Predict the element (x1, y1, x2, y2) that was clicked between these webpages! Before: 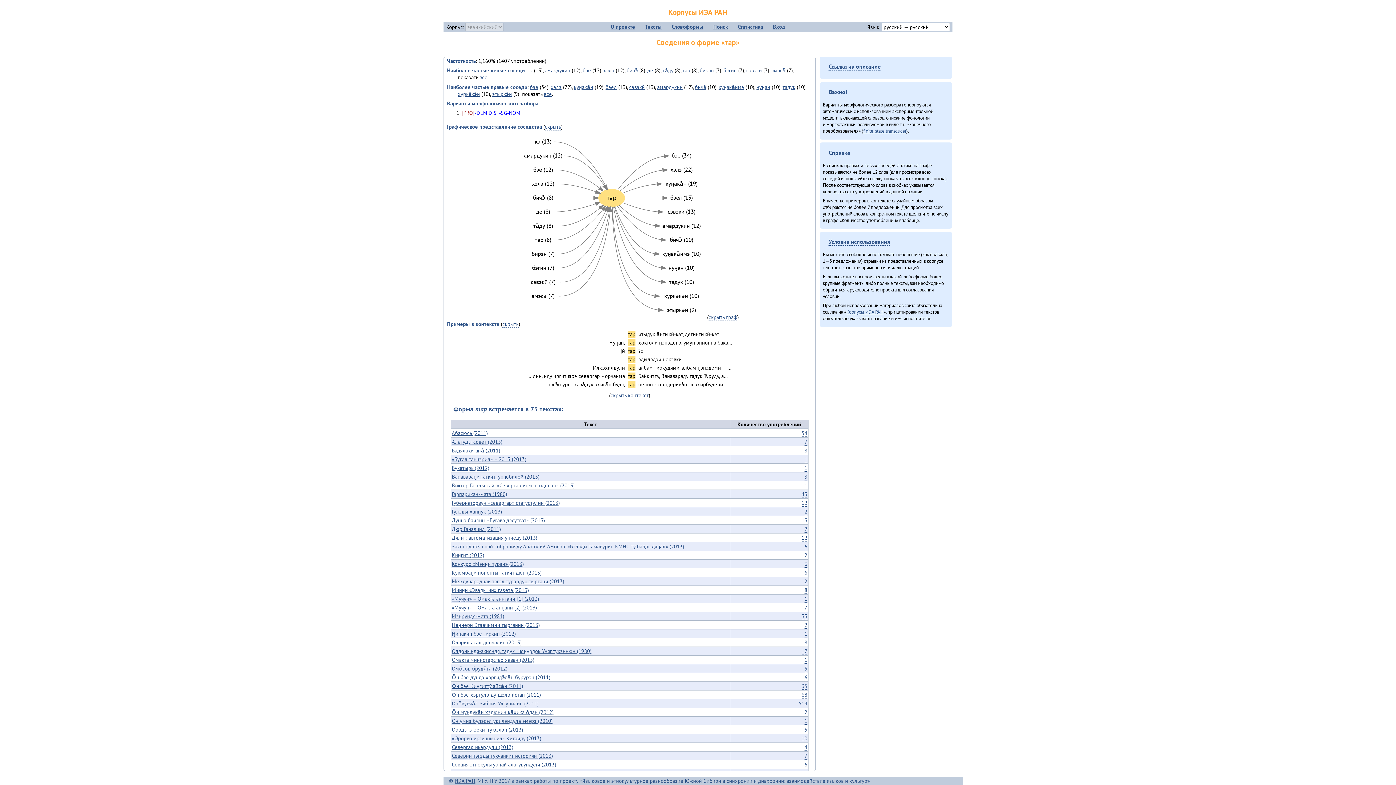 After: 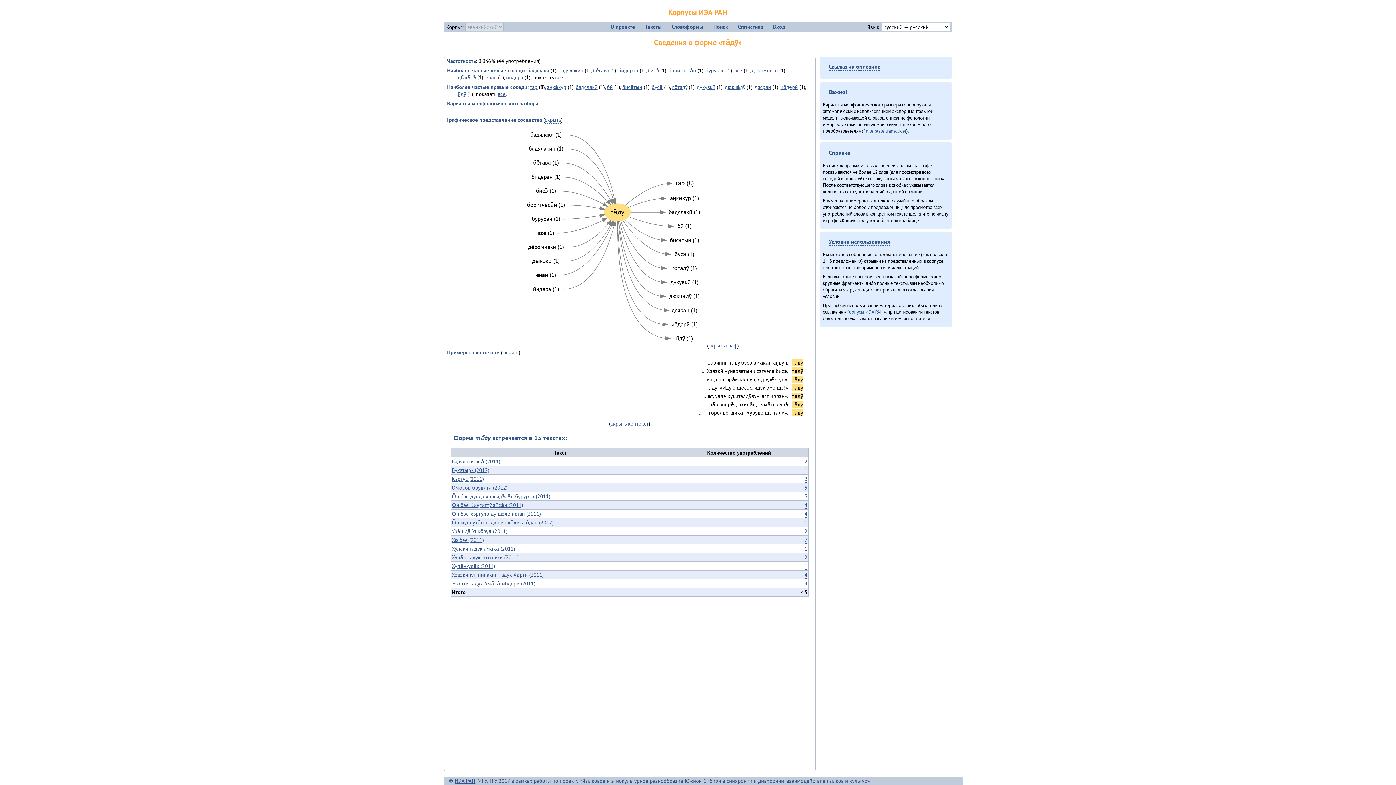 Action: bbox: (662, 67, 673, 73) label: та̄дӯ